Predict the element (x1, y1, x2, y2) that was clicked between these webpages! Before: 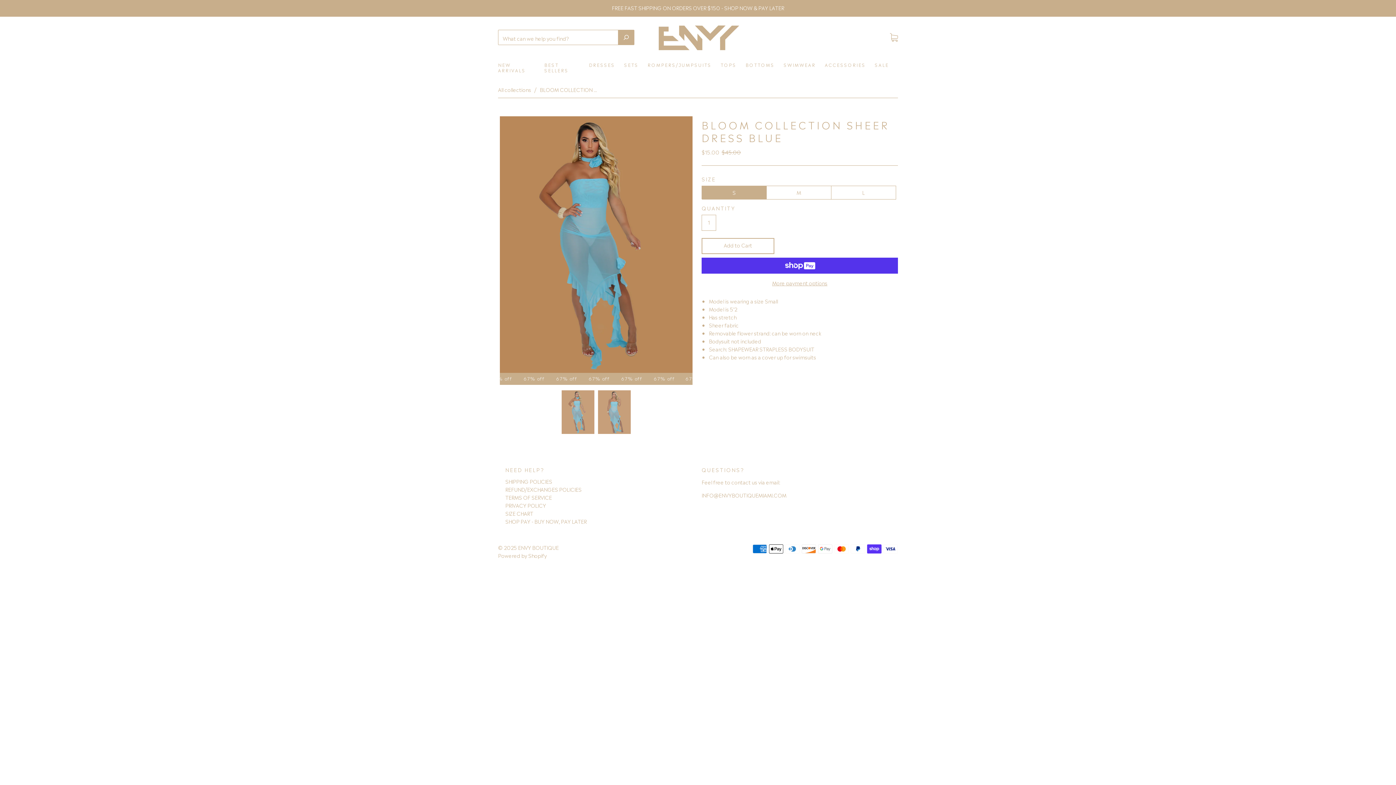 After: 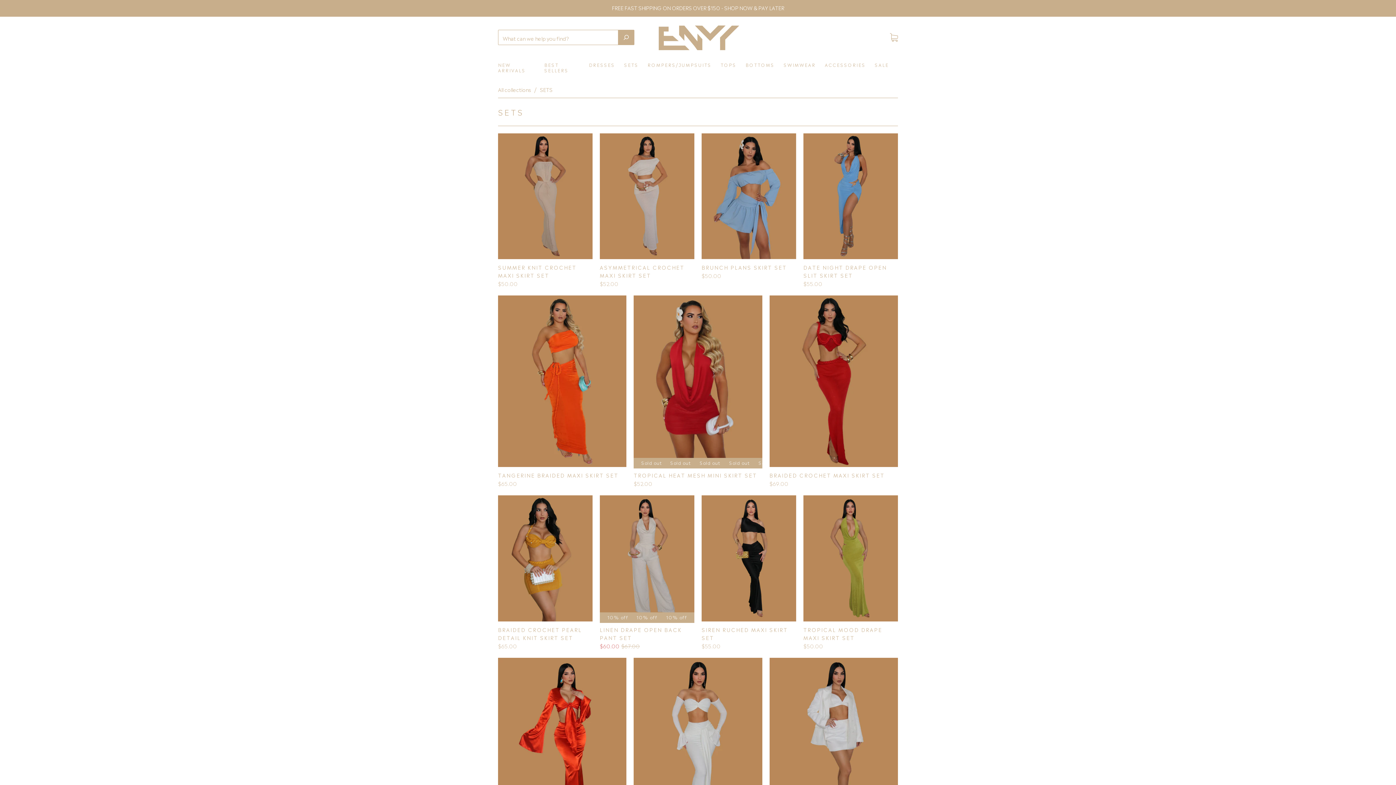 Action: label: SETS bbox: (624, 62, 638, 67)